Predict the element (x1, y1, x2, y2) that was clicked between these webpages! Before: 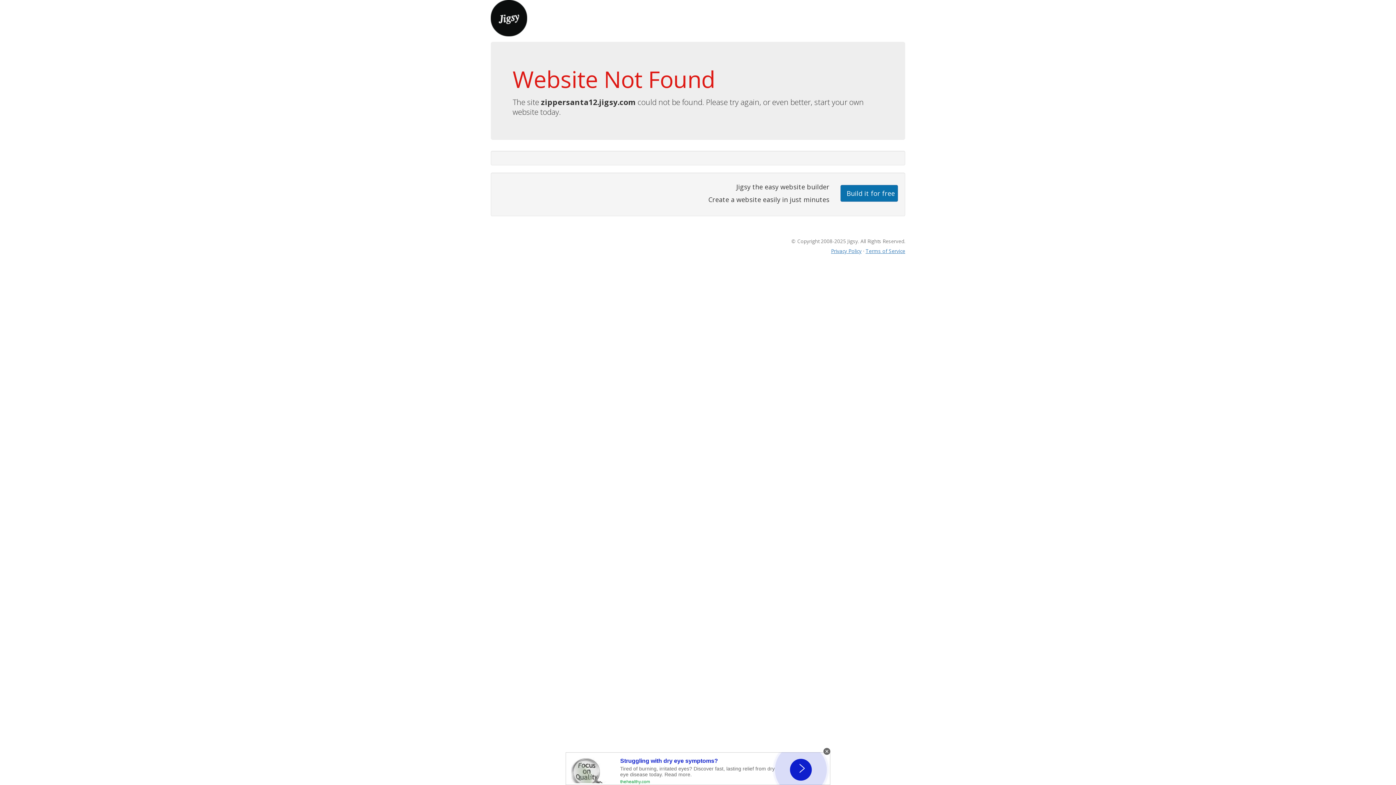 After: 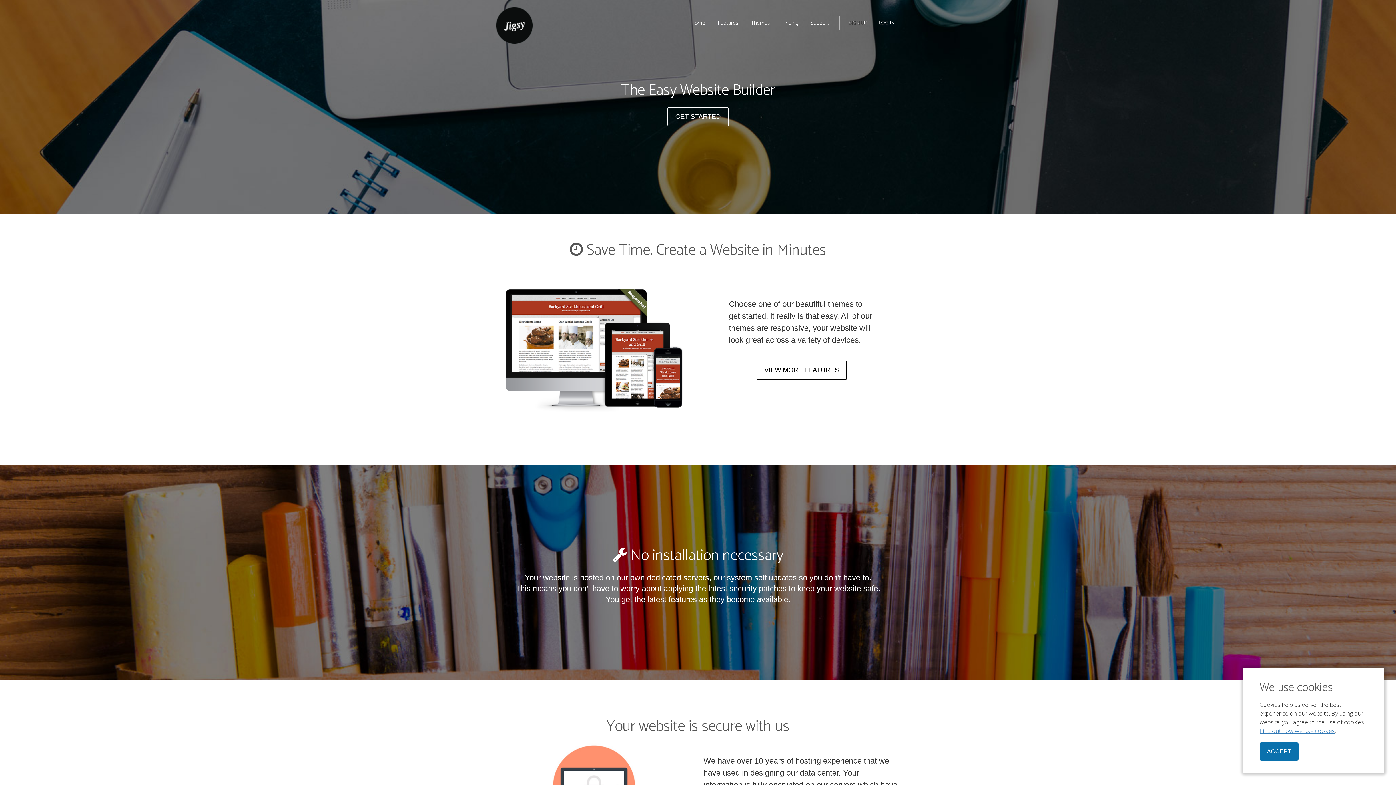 Action: bbox: (490, 13, 527, 21)